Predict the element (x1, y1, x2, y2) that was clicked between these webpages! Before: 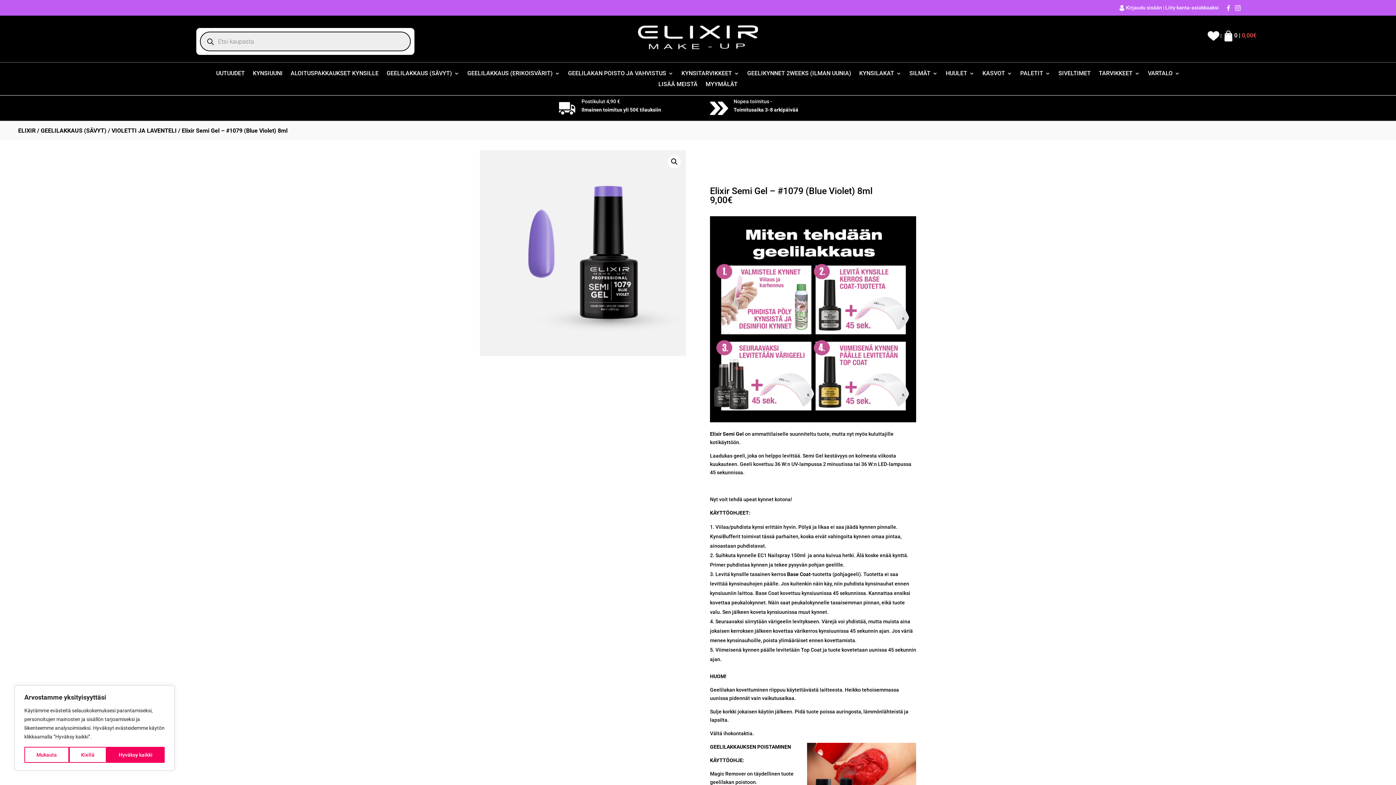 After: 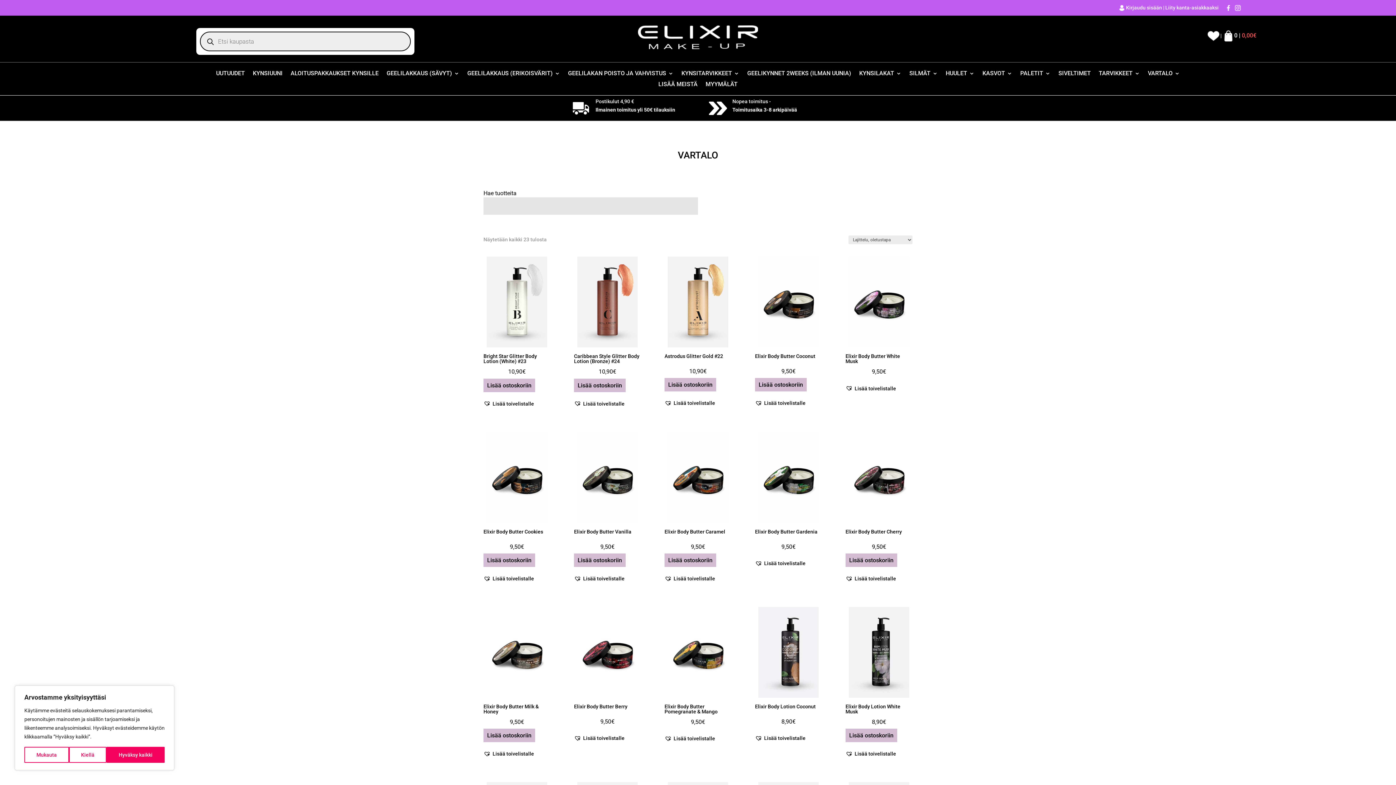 Action: bbox: (1148, 70, 1180, 78) label: VARTALO